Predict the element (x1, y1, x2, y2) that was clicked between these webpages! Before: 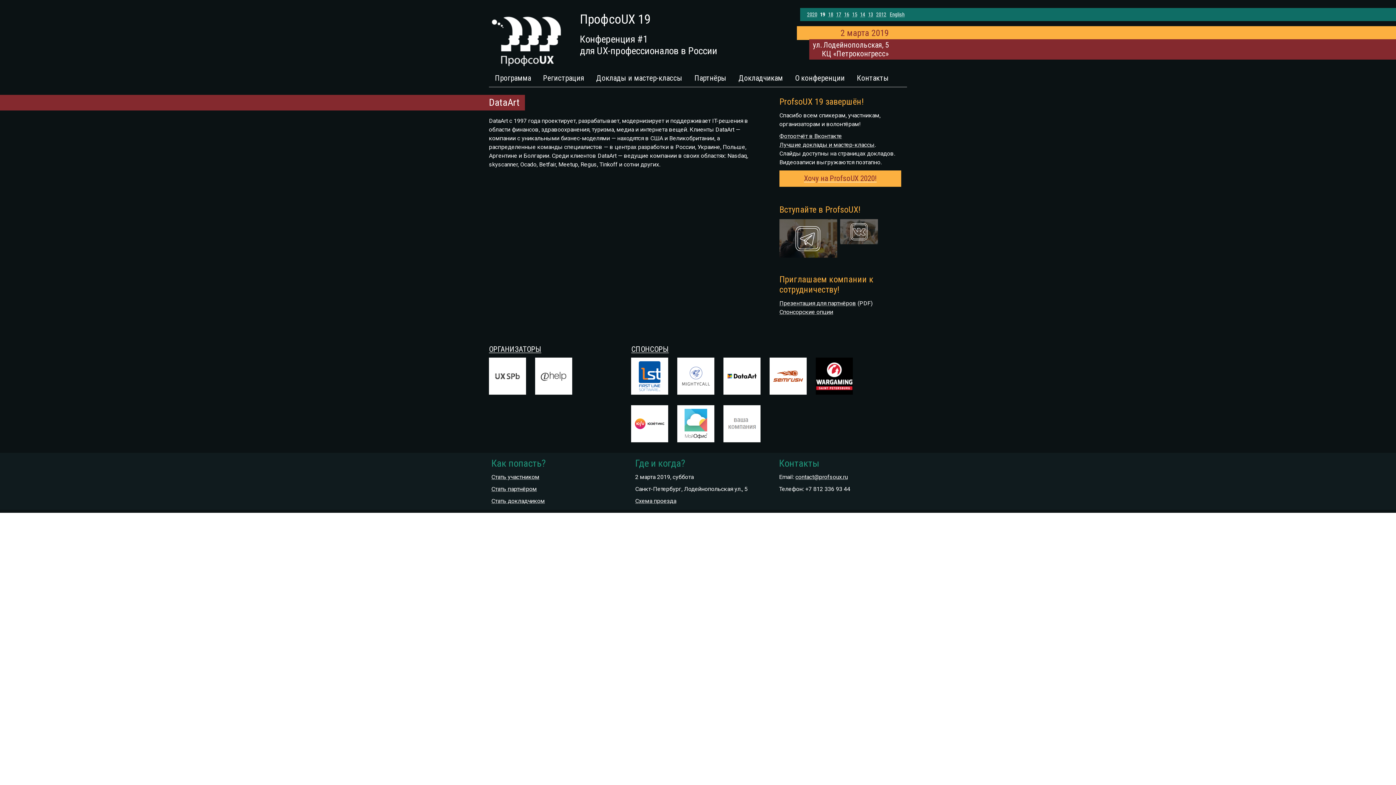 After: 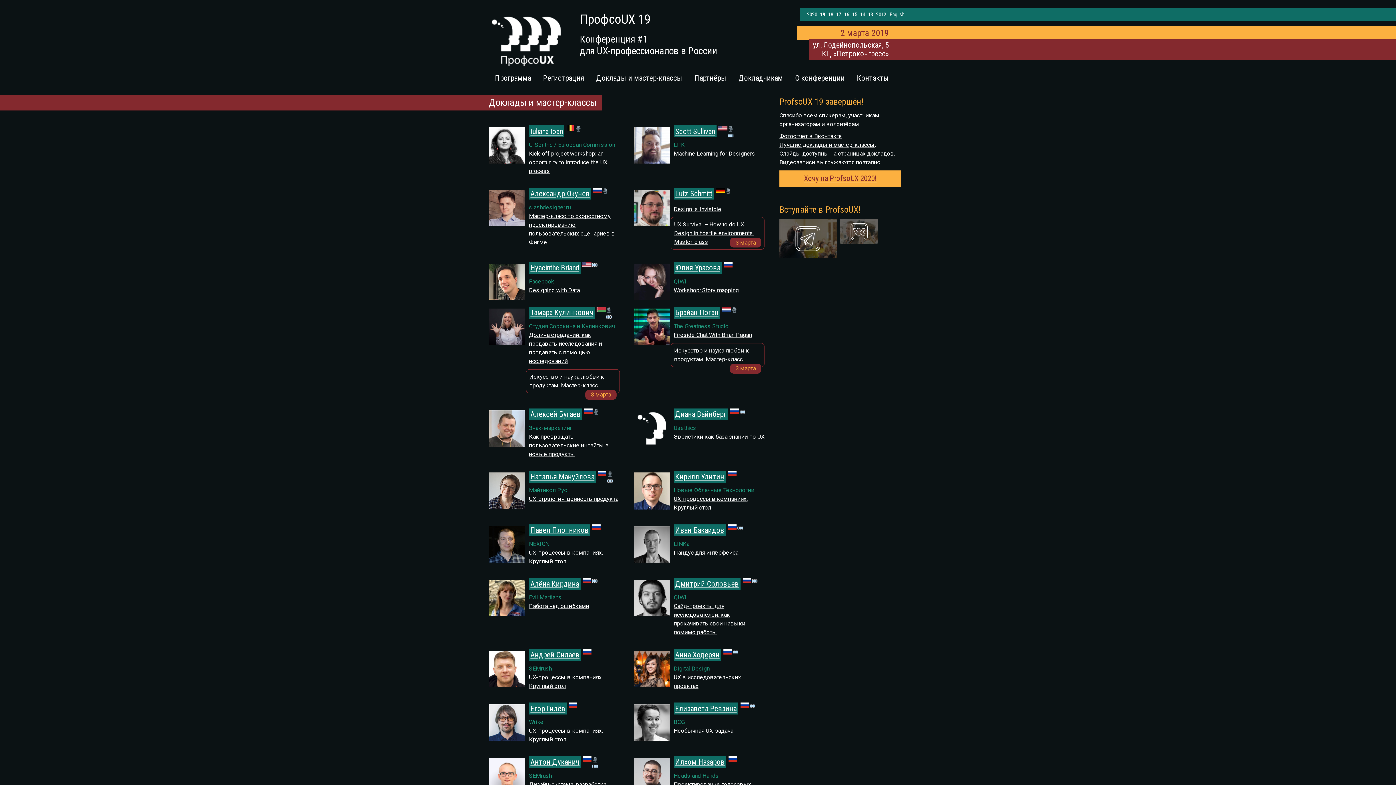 Action: bbox: (590, 69, 688, 87) label: Доклады и мастер-классы